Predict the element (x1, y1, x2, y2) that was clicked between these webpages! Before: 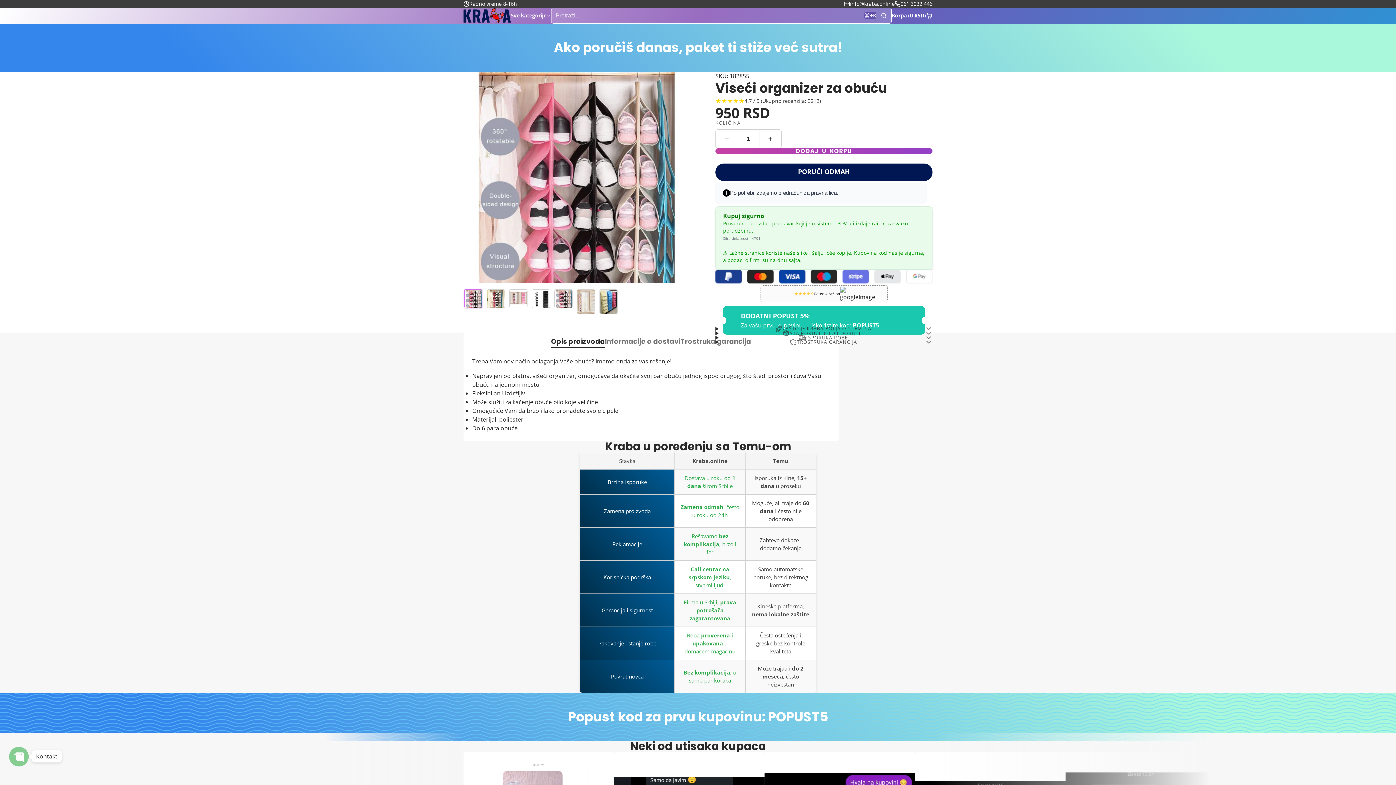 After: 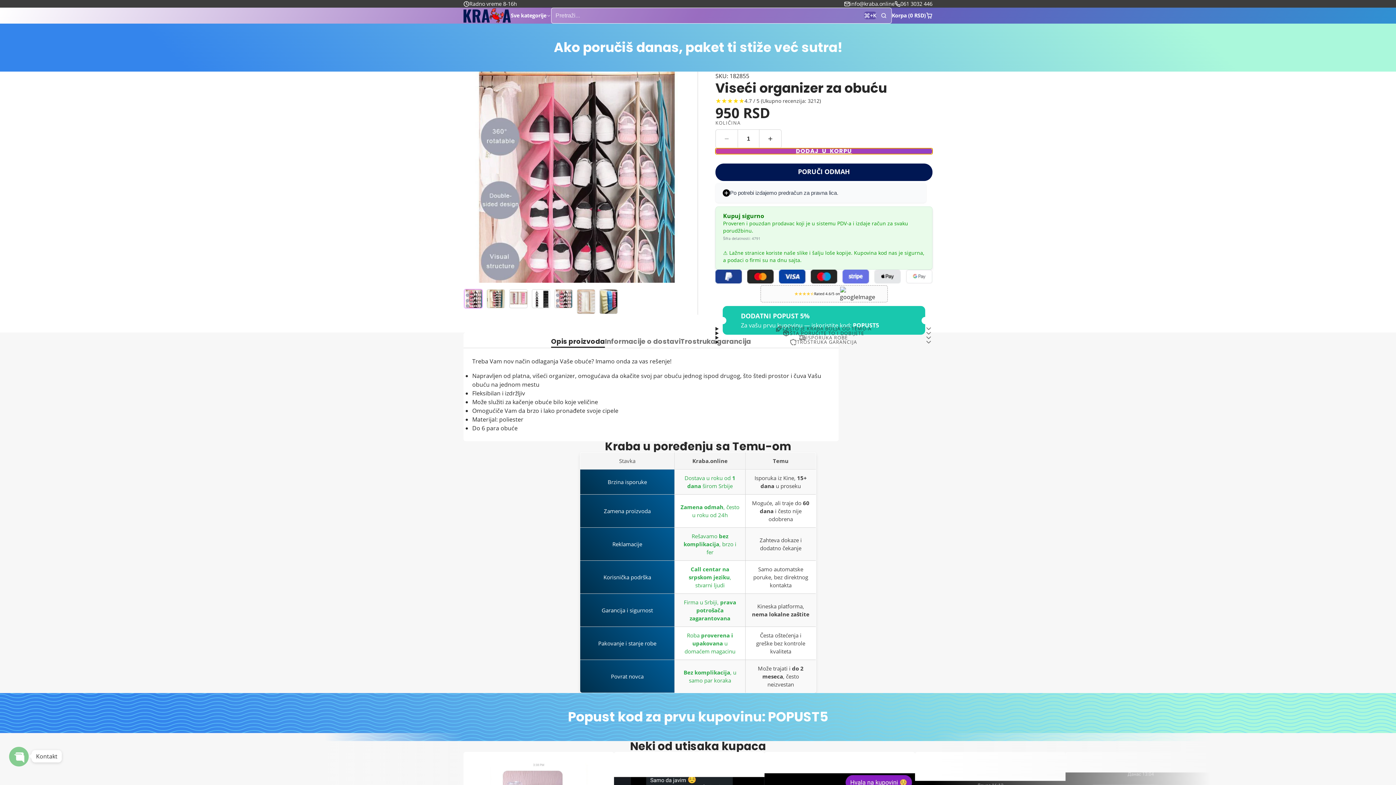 Action: label: DODAJ U KORPU bbox: (715, 148, 932, 154)